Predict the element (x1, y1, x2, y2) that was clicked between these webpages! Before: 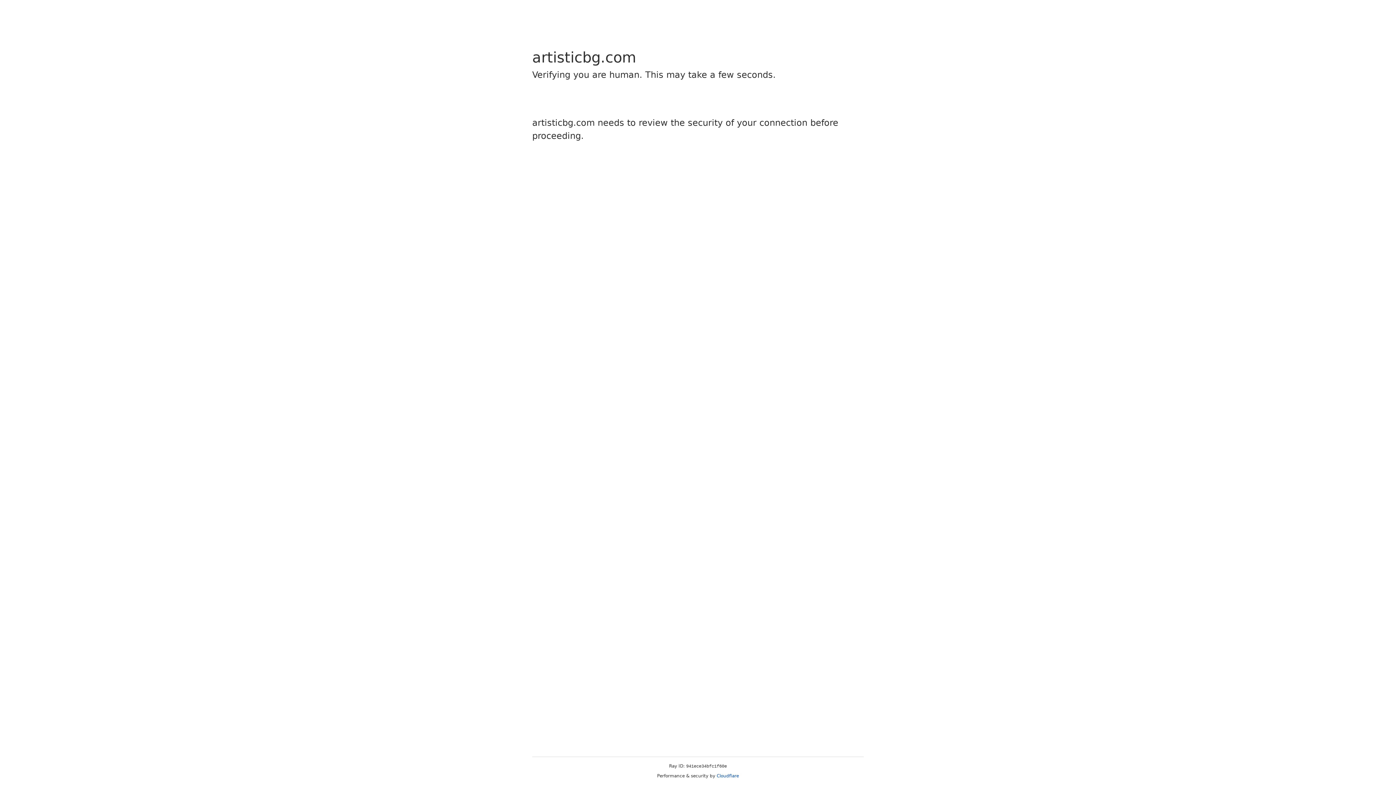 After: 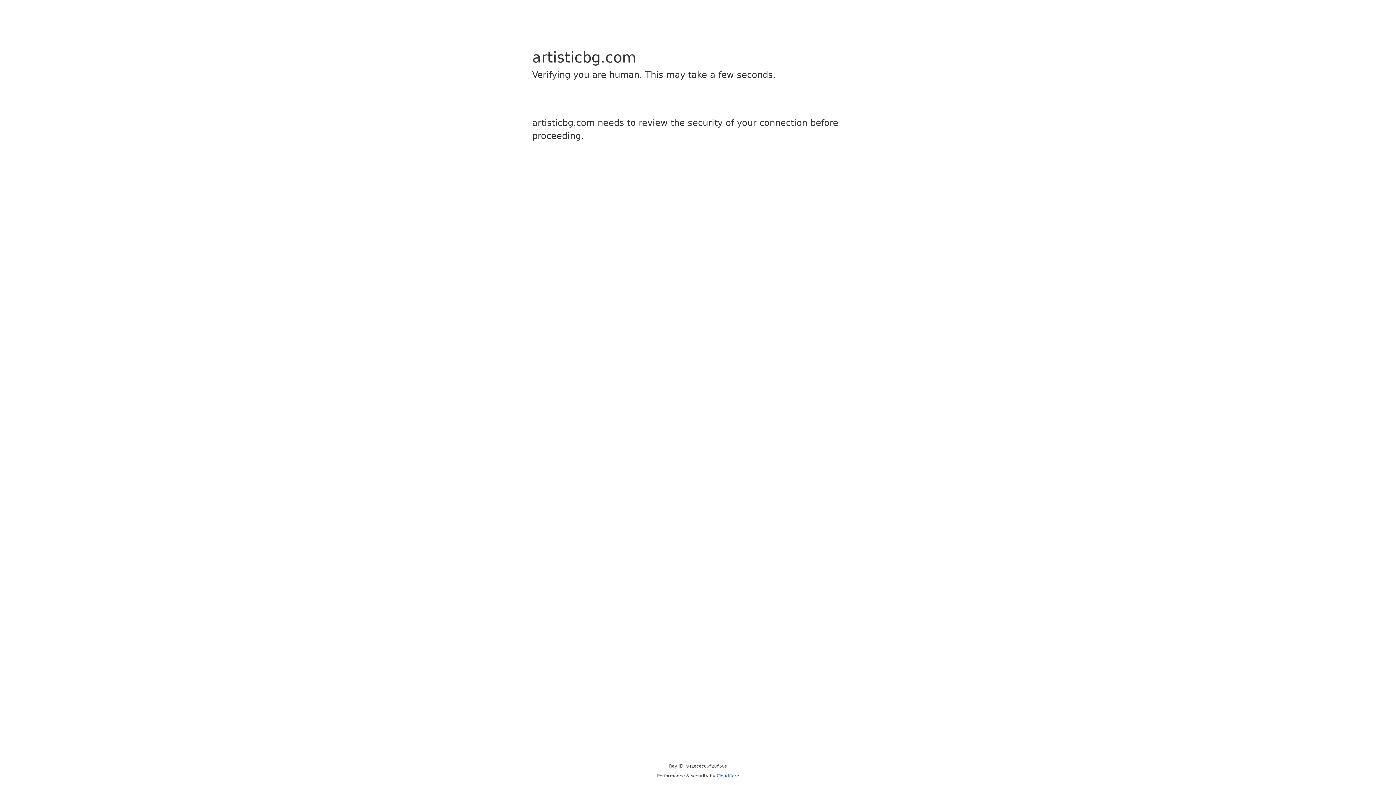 Action: bbox: (716, 773, 739, 778) label: Cloudflare